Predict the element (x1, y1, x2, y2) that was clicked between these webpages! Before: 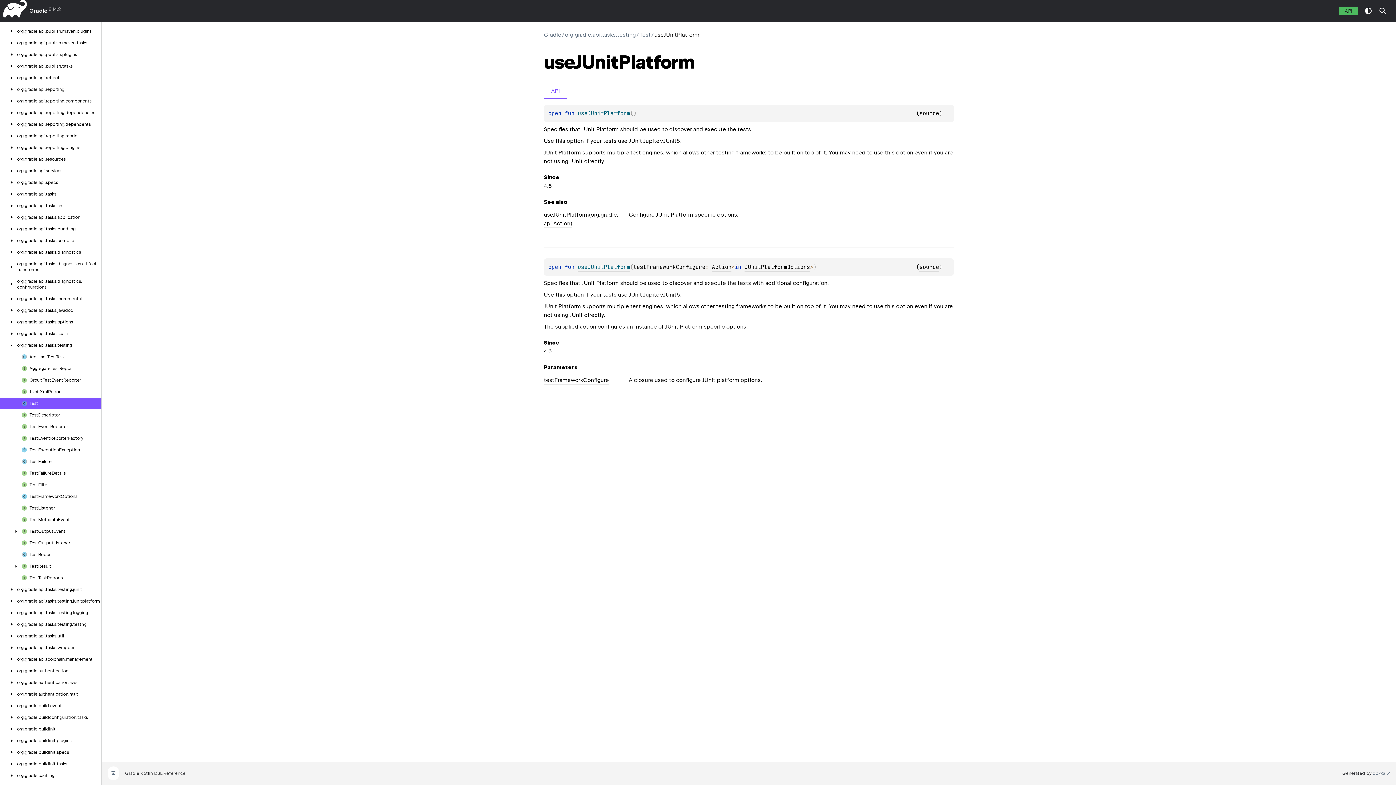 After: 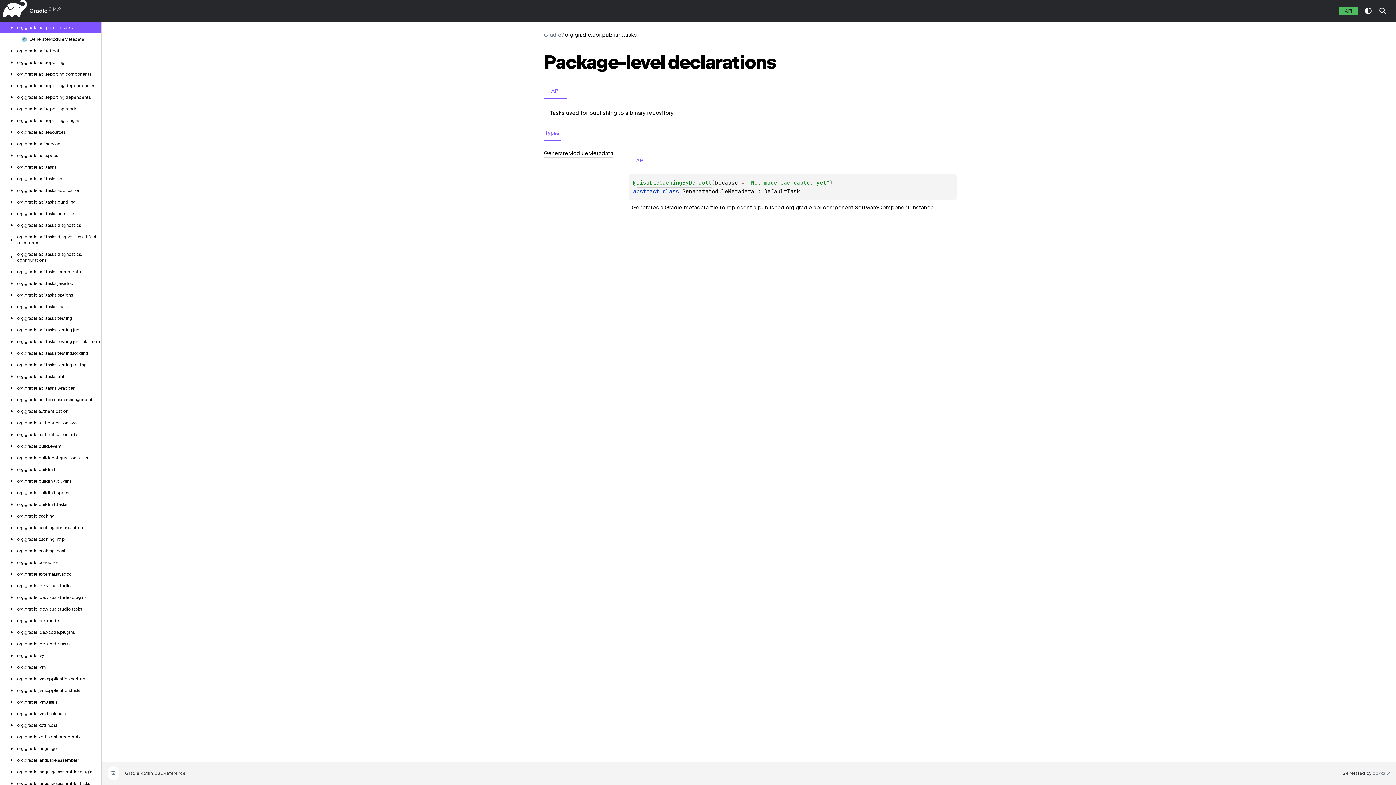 Action: bbox: (8, 63, 72, 69) label: org.gradle.api.publish.tasks